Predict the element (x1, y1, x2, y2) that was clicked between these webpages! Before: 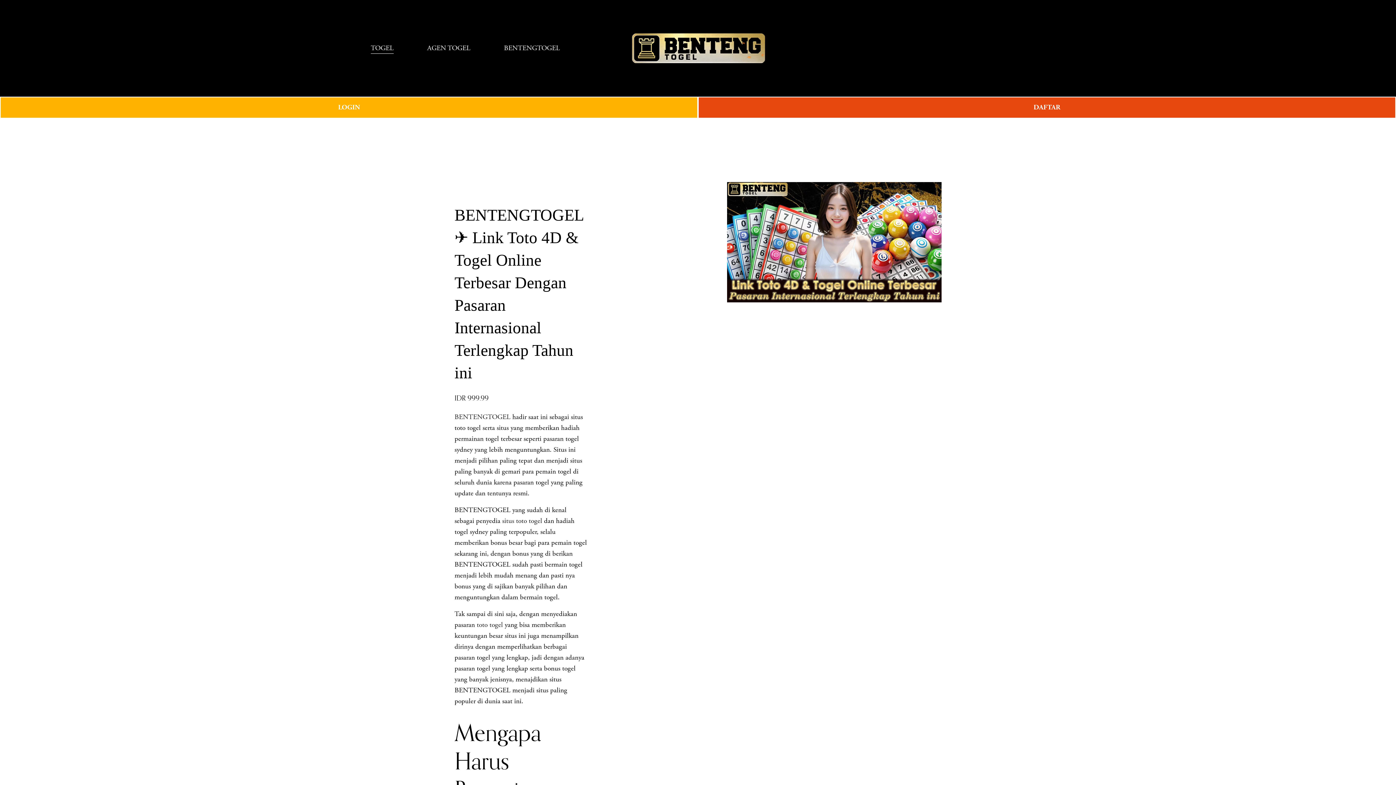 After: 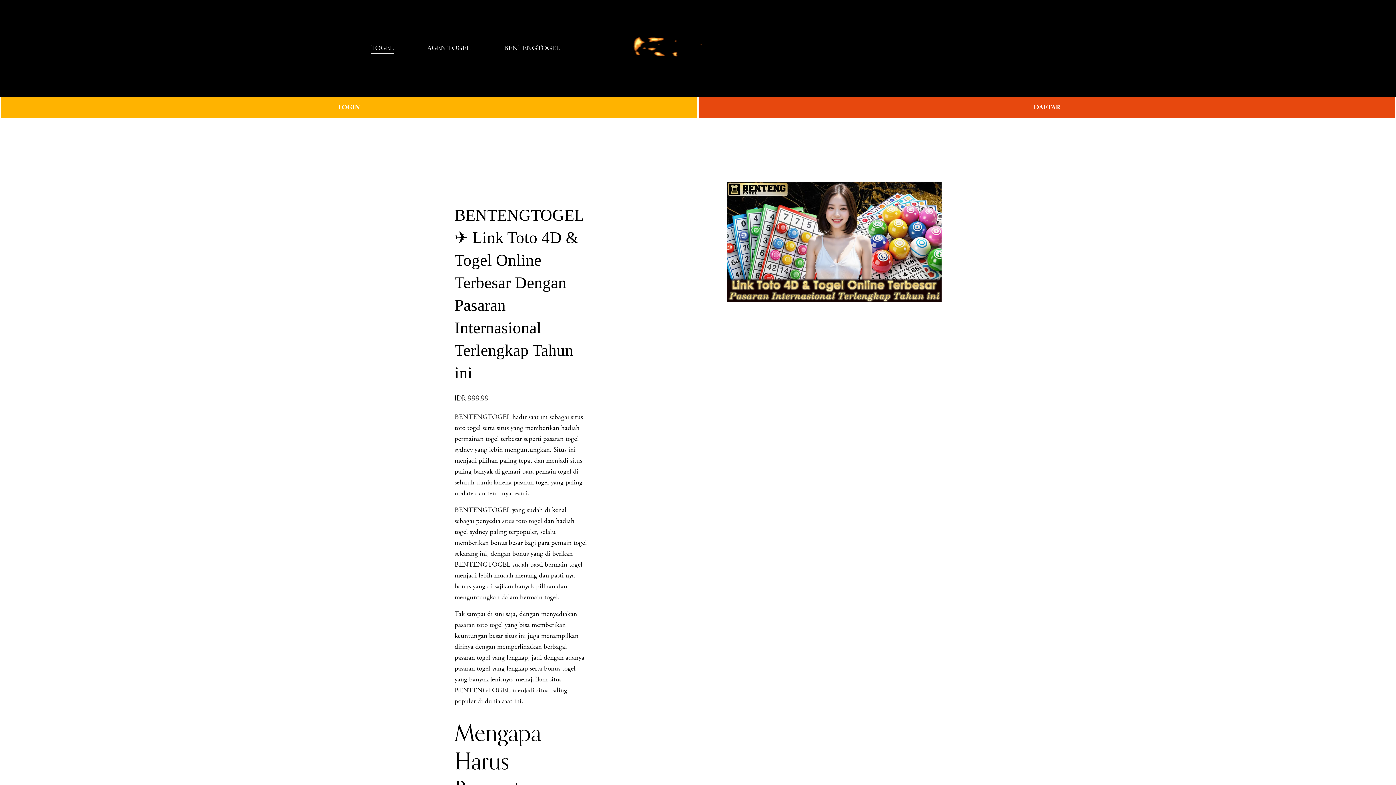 Action: label: BENTENGTOGEL bbox: (454, 412, 510, 421)